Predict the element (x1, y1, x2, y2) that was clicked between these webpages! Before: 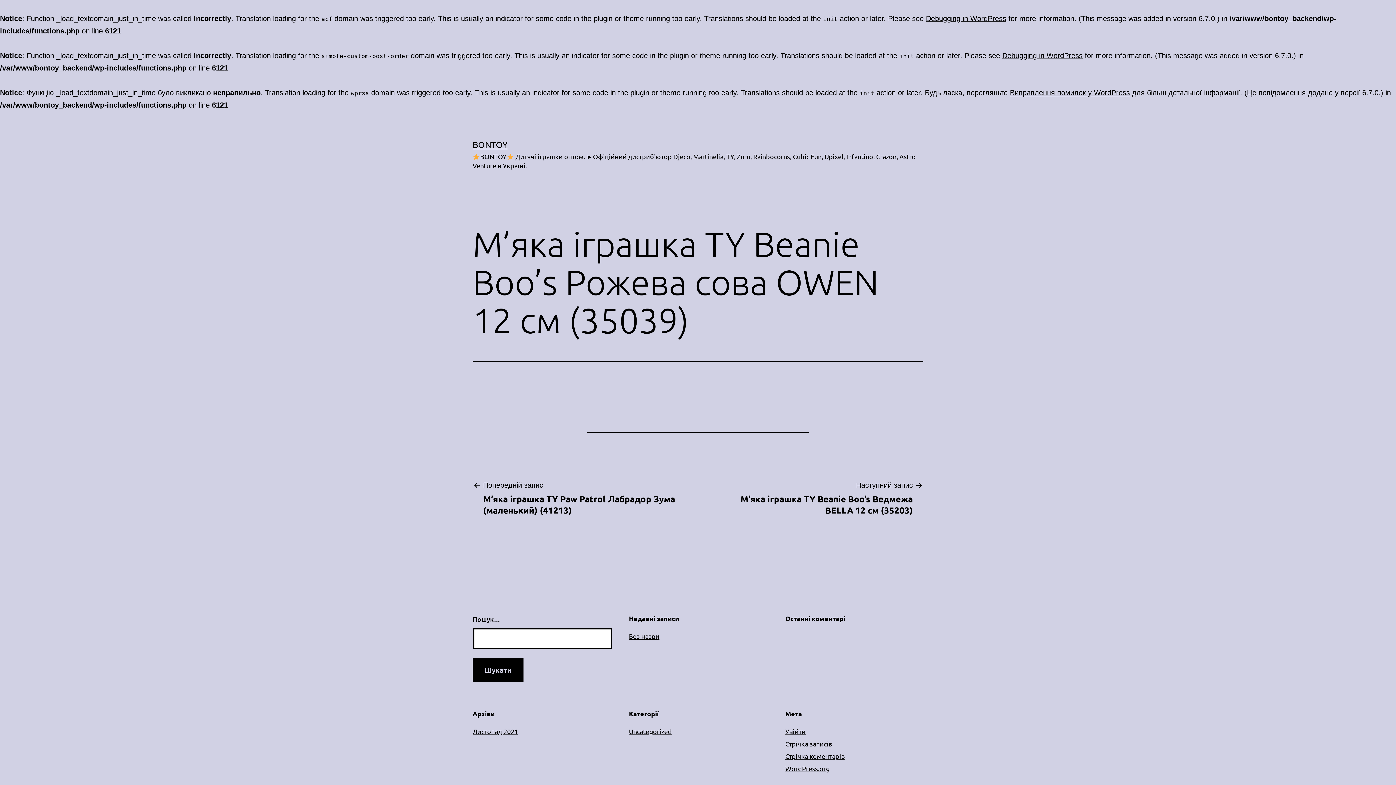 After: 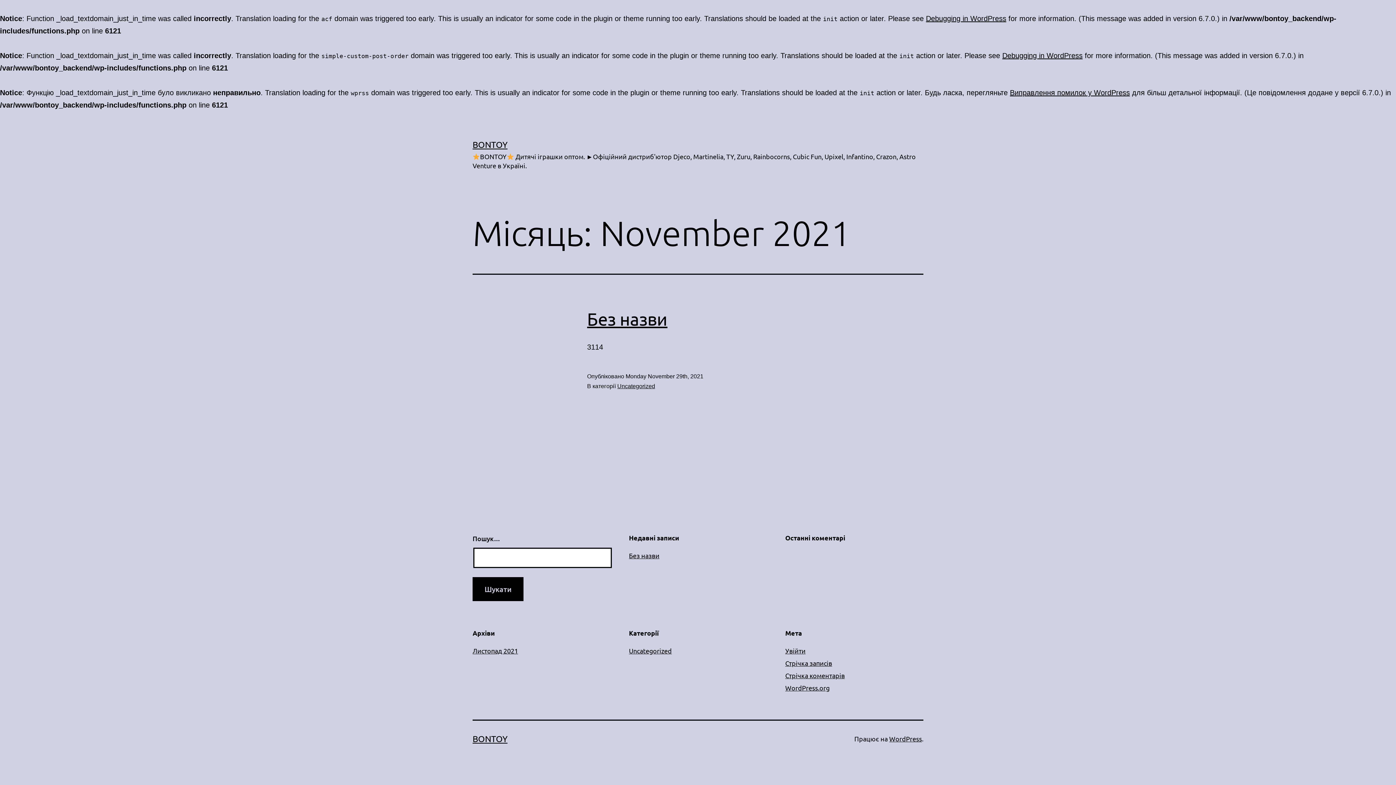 Action: label: Листопад 2021 bbox: (472, 728, 518, 735)